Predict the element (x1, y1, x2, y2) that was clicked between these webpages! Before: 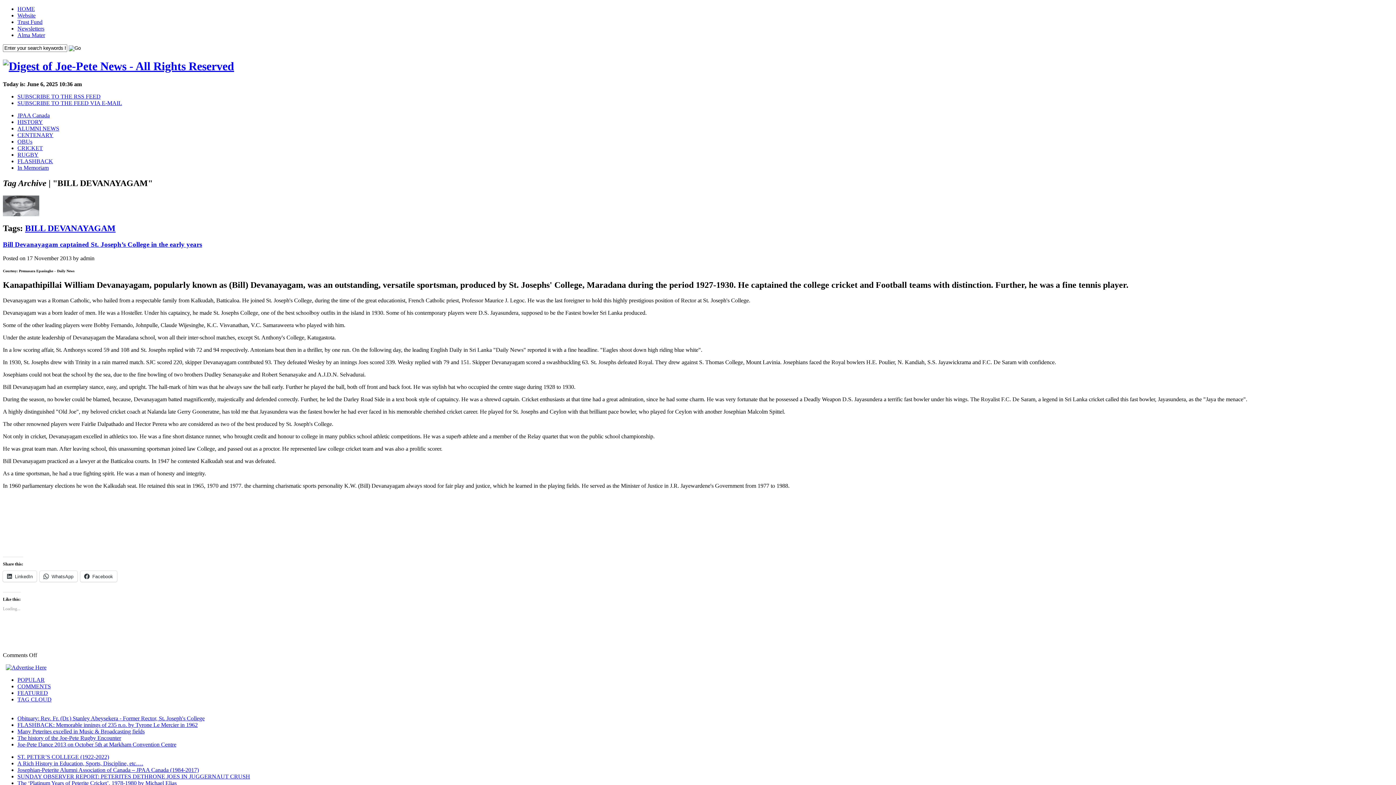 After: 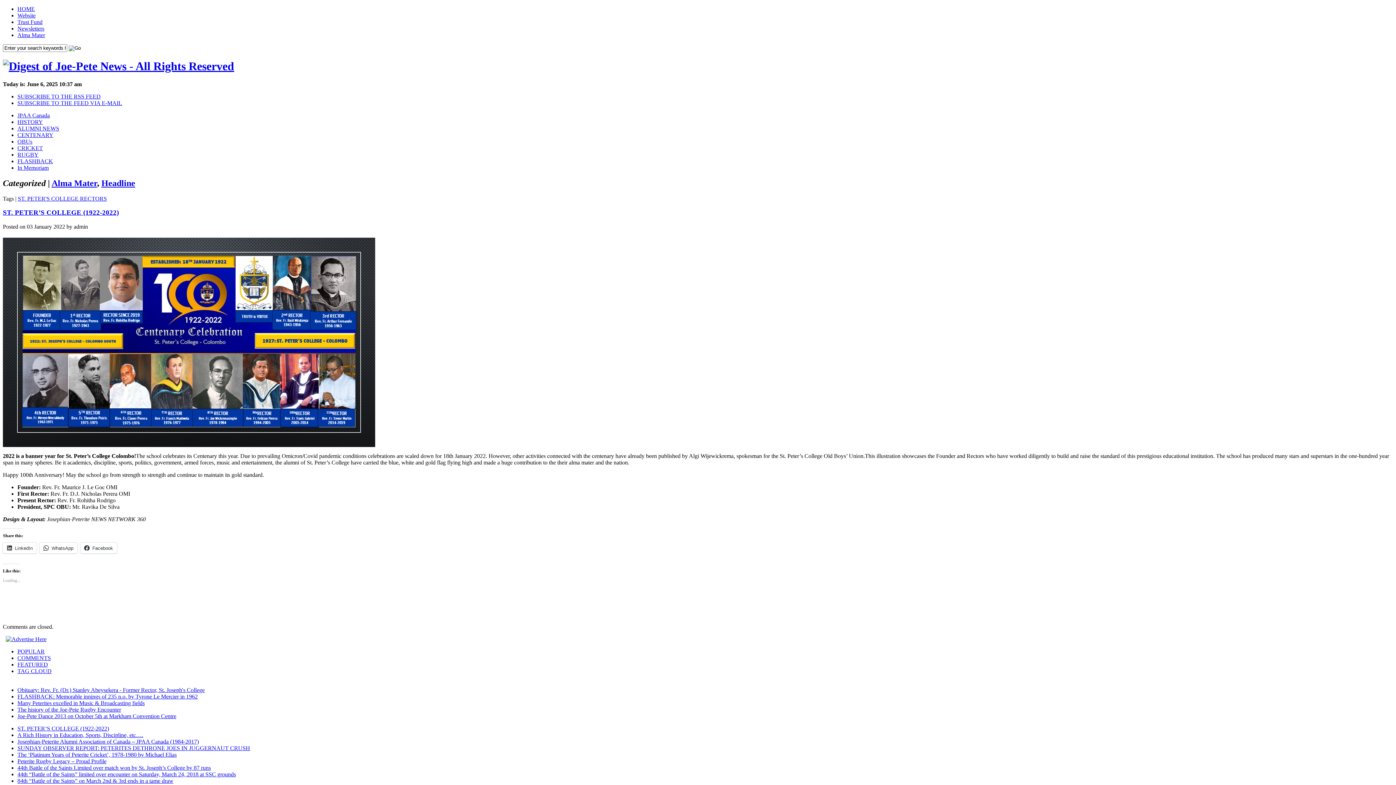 Action: bbox: (17, 754, 109, 760) label: ST. PETER’S COLLEGE (1922-2022)